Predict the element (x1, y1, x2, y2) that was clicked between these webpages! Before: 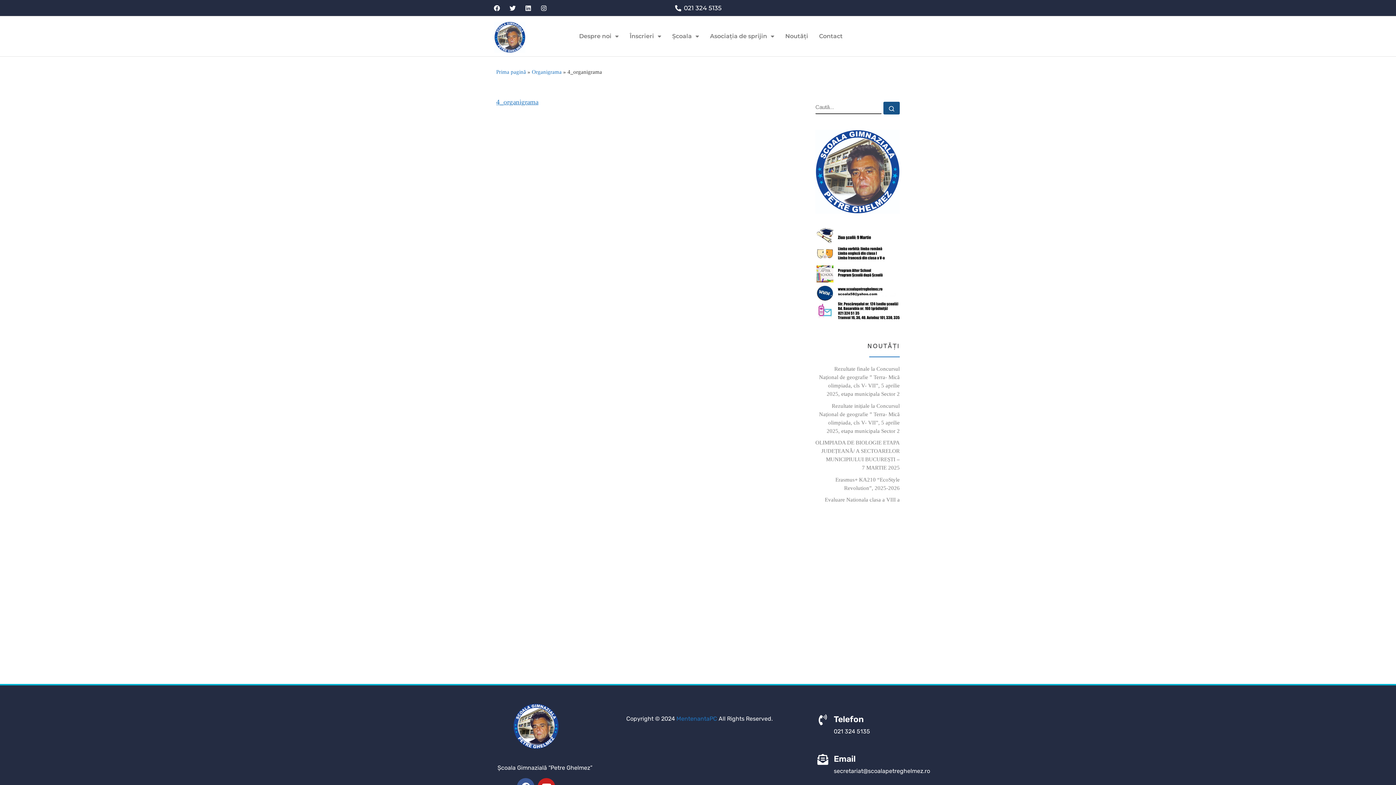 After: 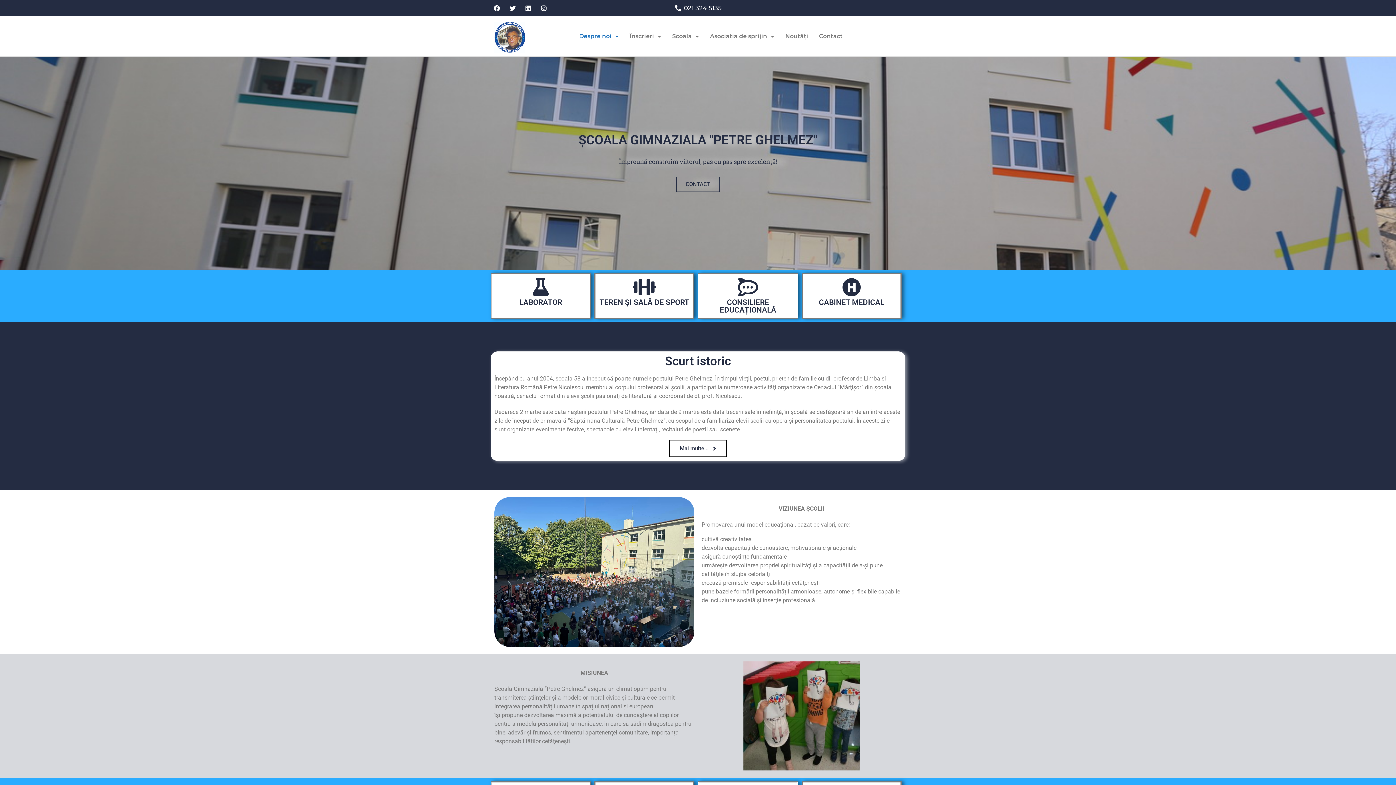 Action: bbox: (496, 68, 526, 75) label: Prima pagină